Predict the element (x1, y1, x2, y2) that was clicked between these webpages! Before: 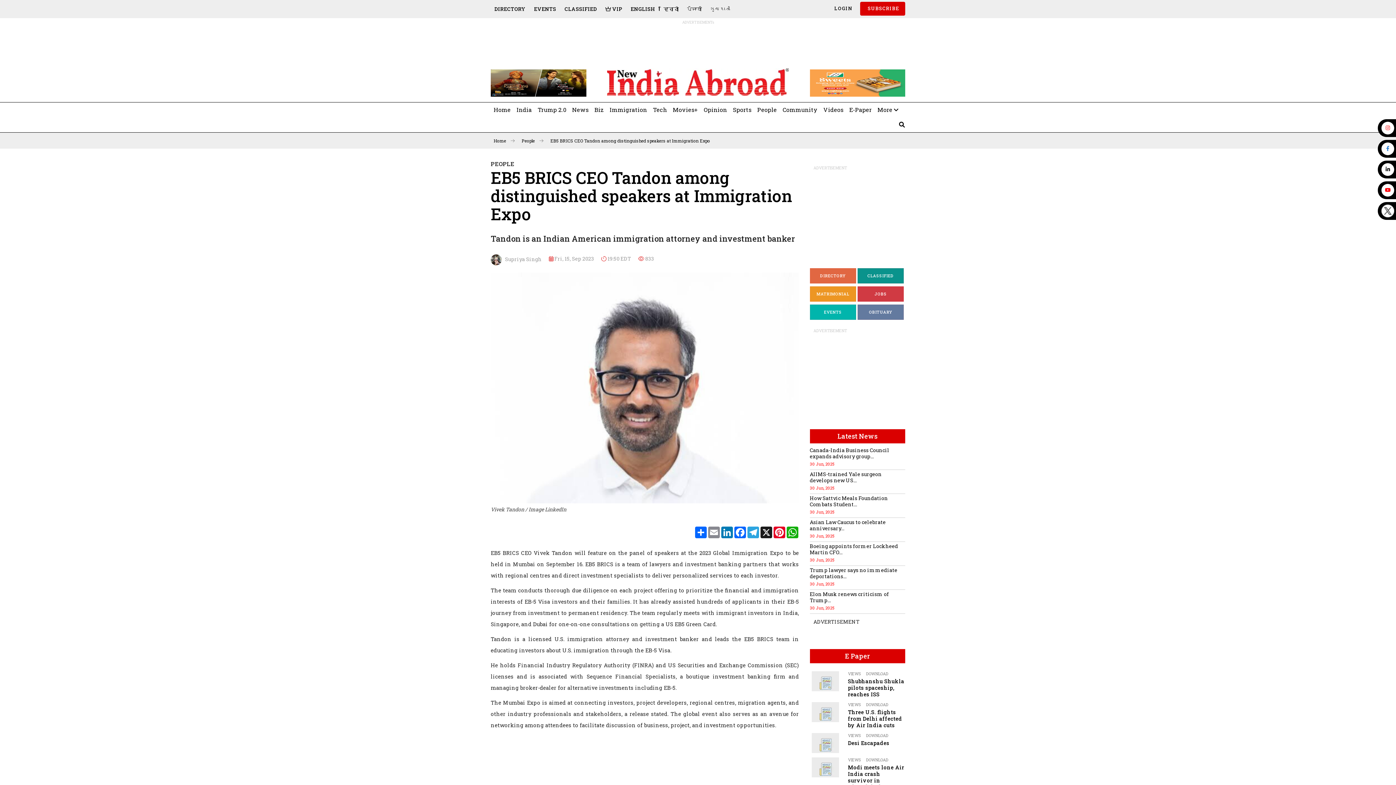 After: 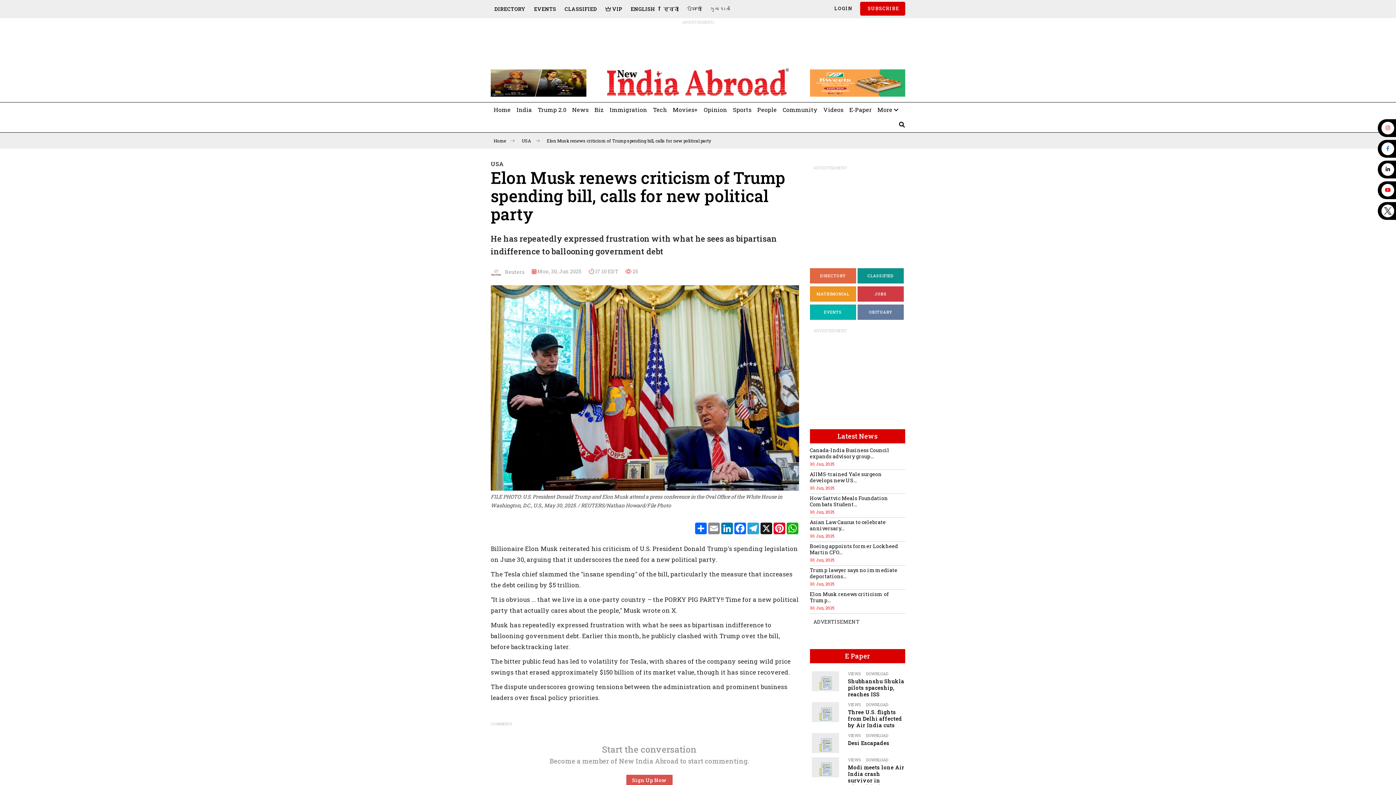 Action: label: Elon Musk renews criticism of Trump... bbox: (810, 591, 905, 603)